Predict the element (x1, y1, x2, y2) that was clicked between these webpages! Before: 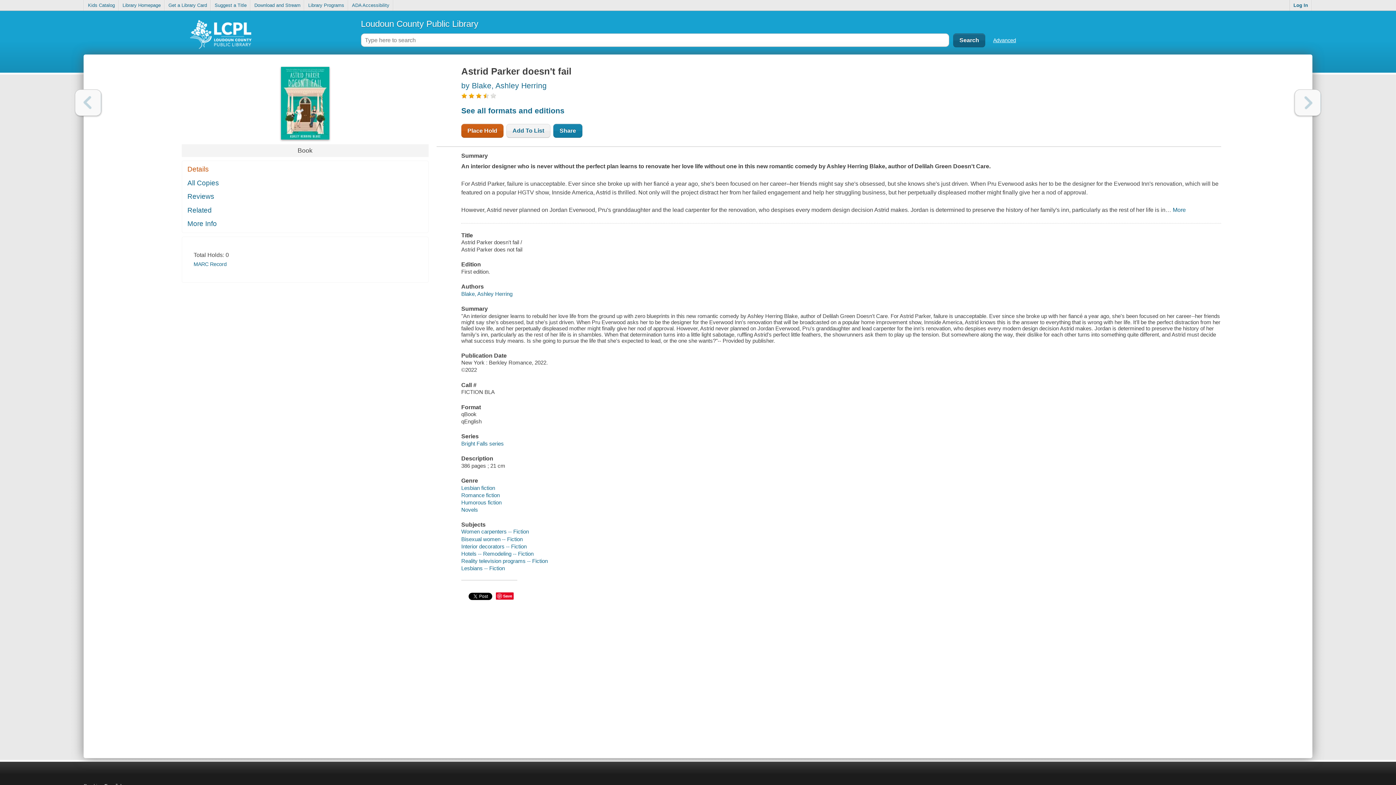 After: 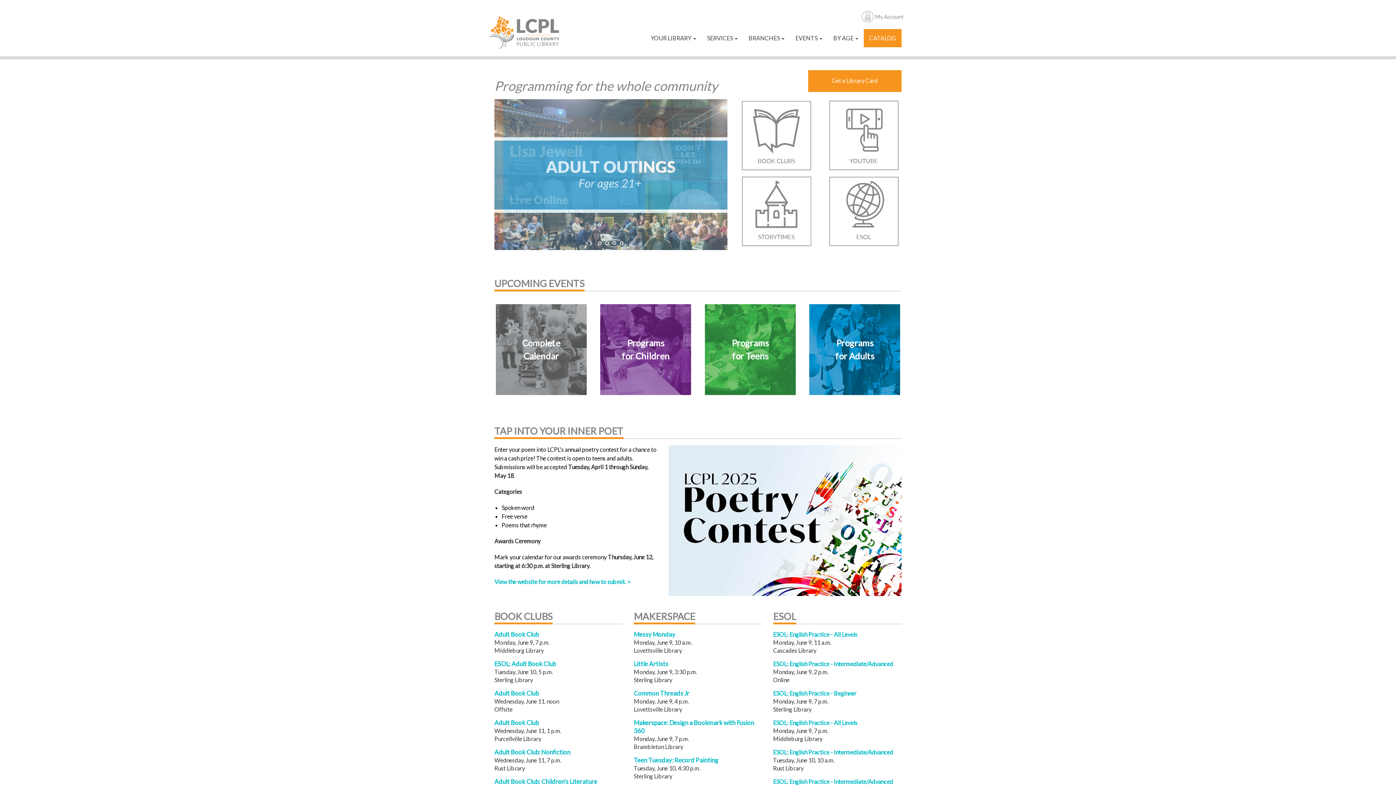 Action: label: Library Programs bbox: (304, 0, 348, 10)